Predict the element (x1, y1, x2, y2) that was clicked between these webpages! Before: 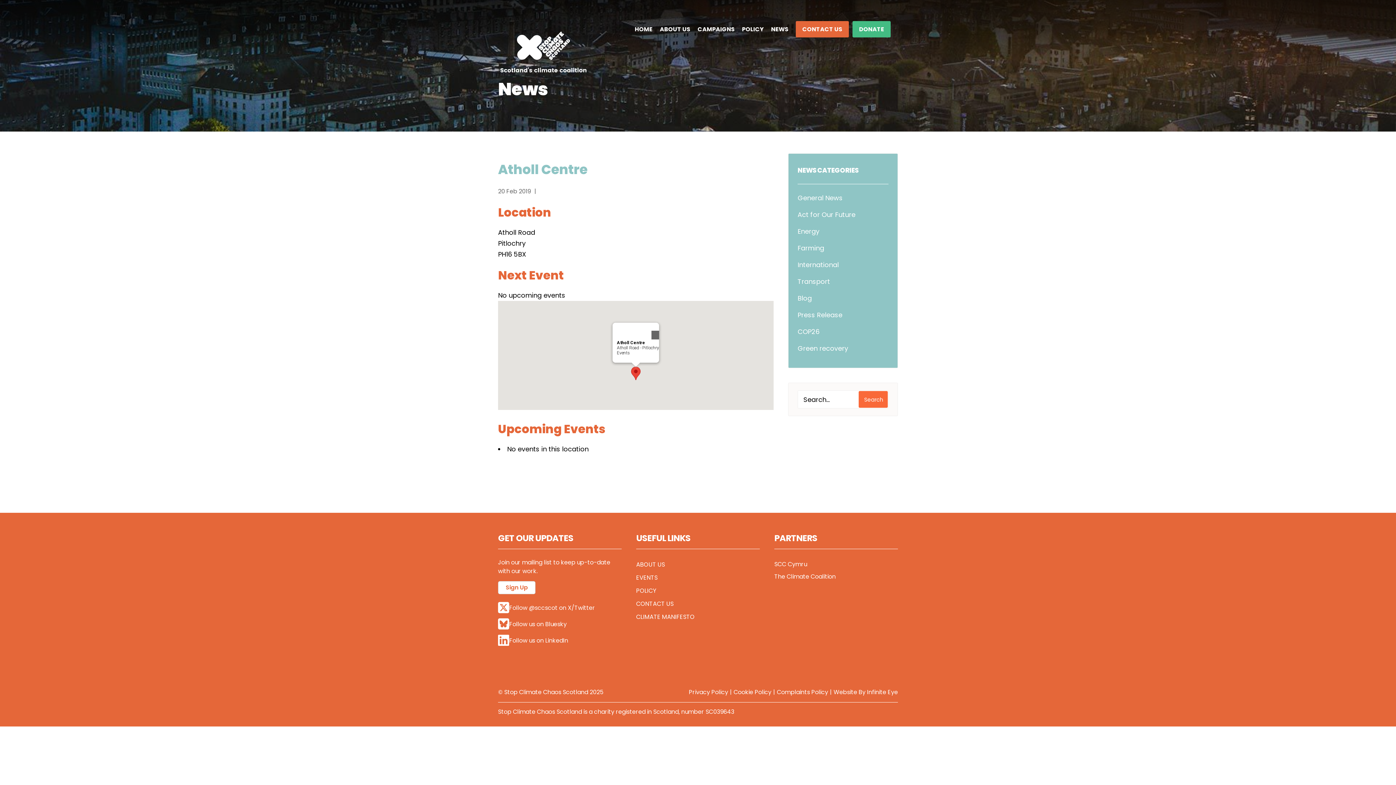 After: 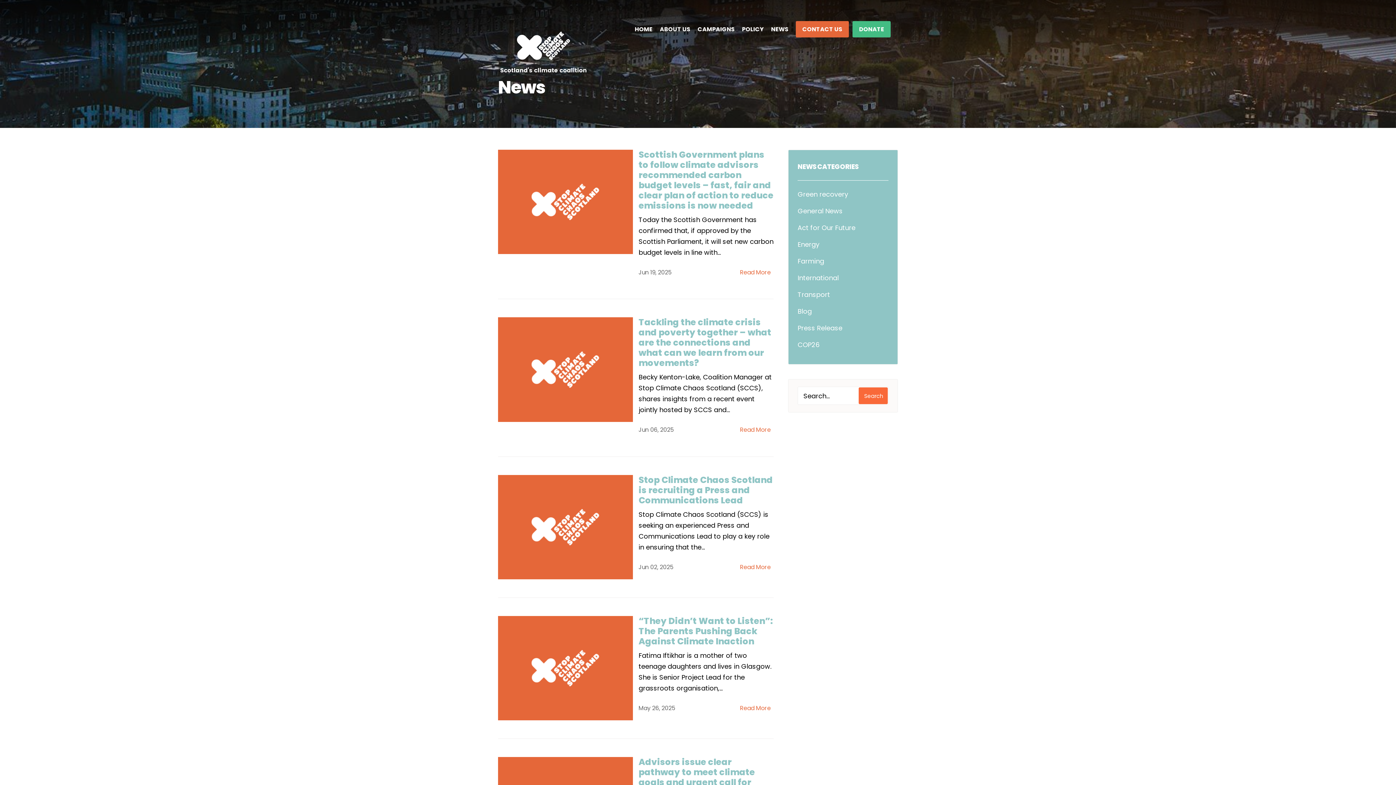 Action: label: General News bbox: (797, 192, 842, 203)